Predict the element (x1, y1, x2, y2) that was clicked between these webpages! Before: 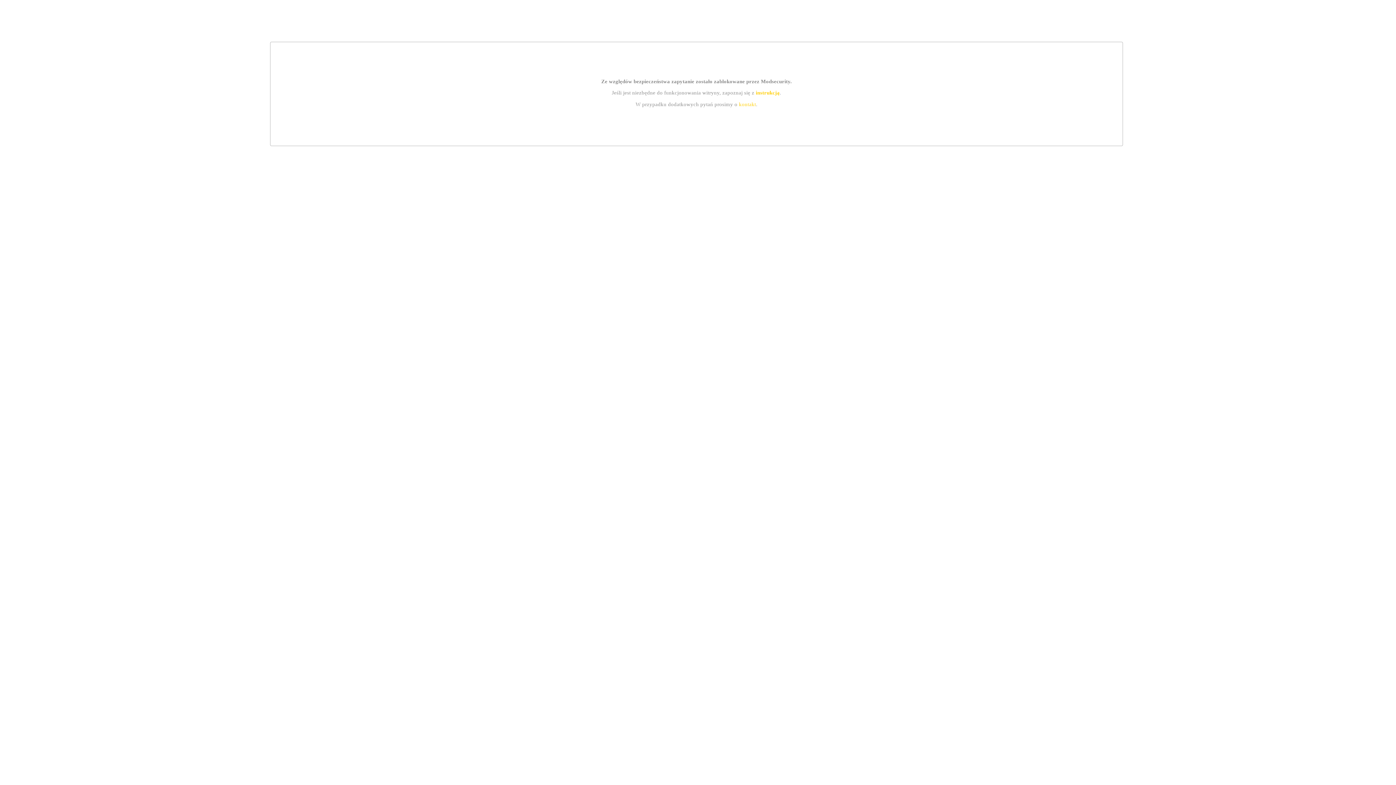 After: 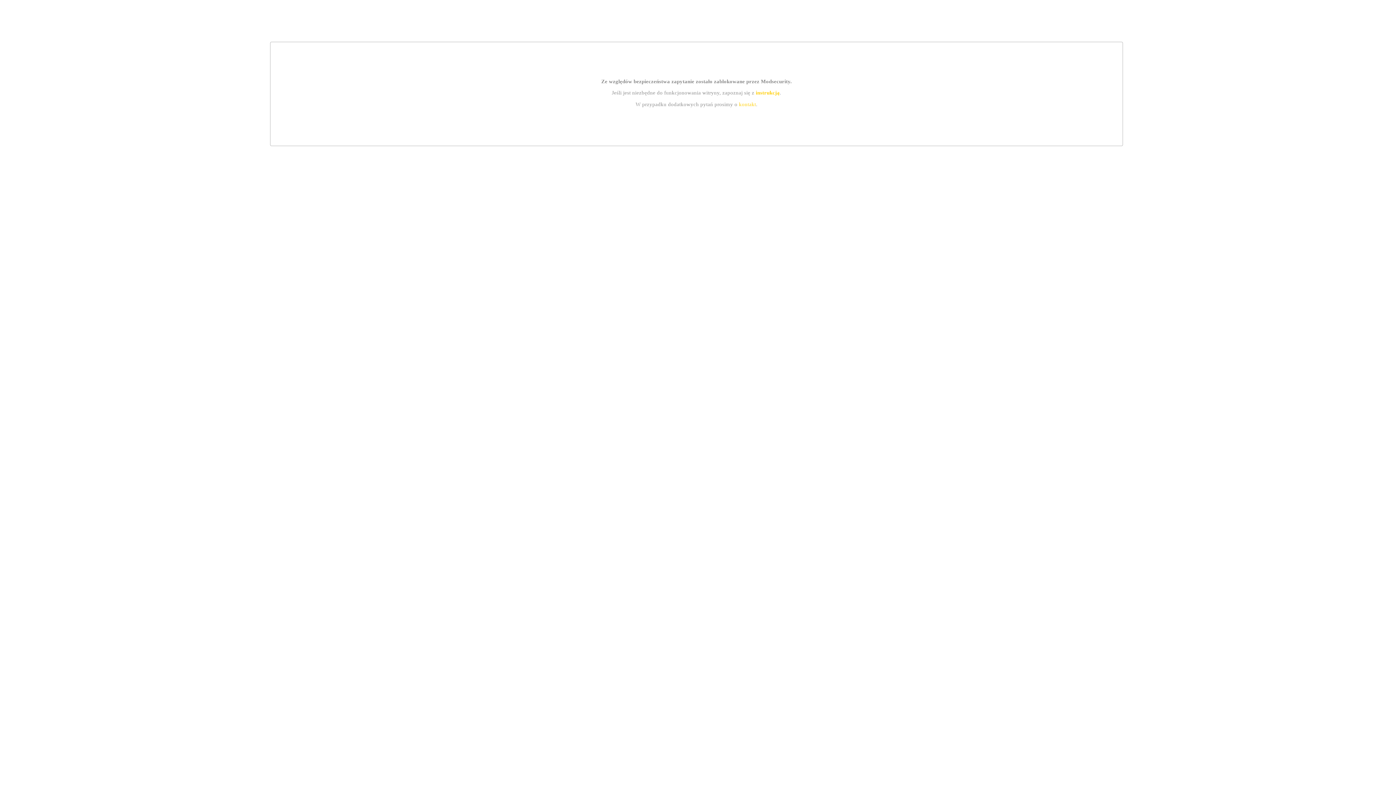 Action: label: instrukcją bbox: (755, 89, 779, 95)